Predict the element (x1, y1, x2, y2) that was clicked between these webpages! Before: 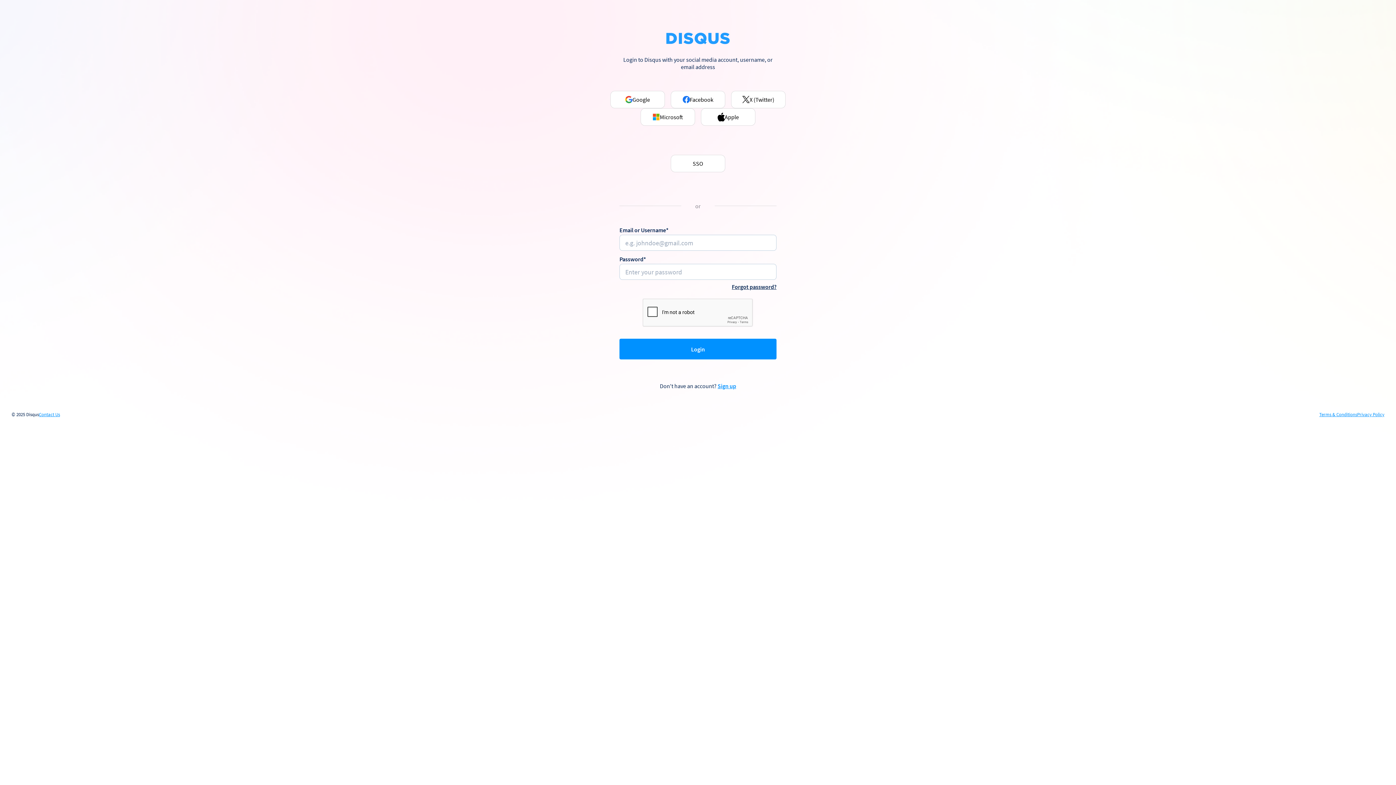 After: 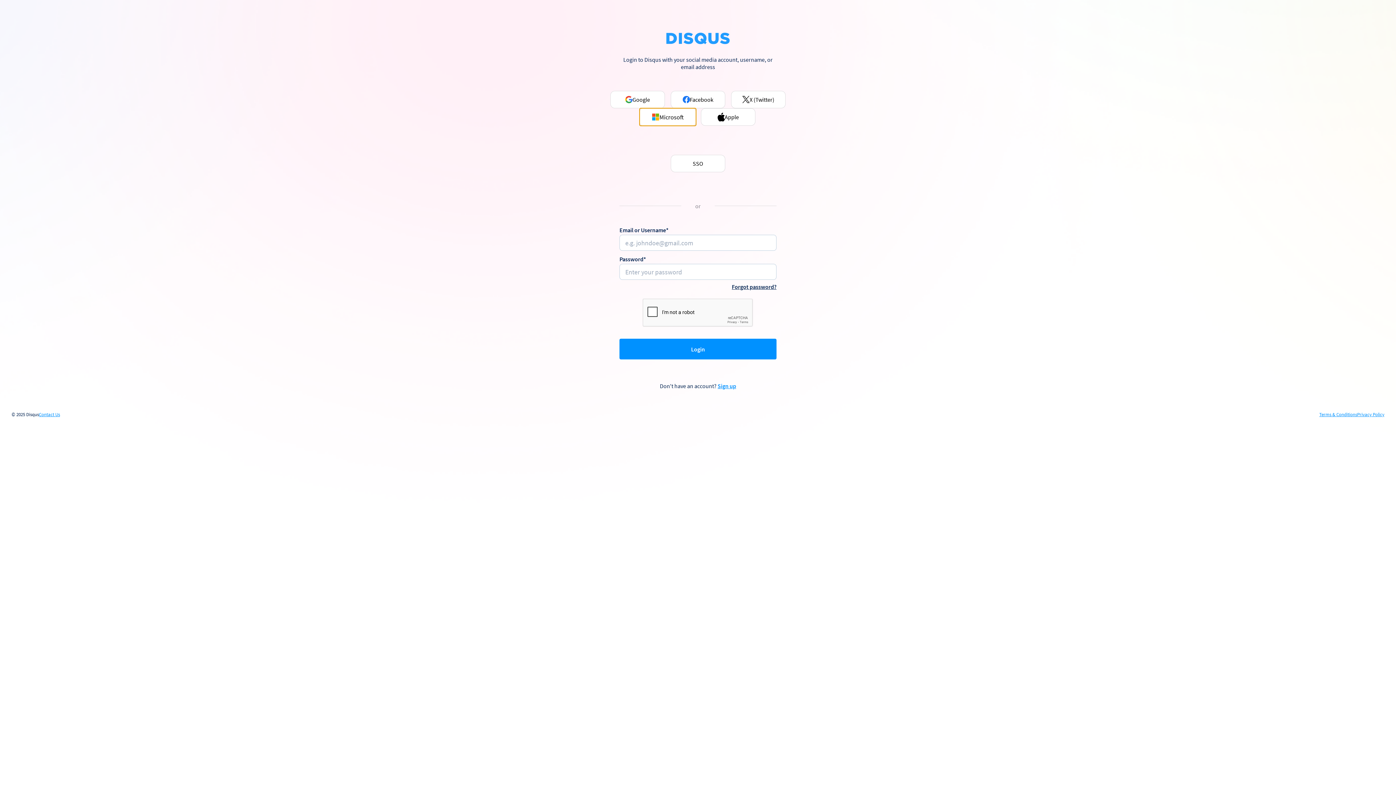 Action: bbox: (640, 108, 695, 125) label: Microsoft